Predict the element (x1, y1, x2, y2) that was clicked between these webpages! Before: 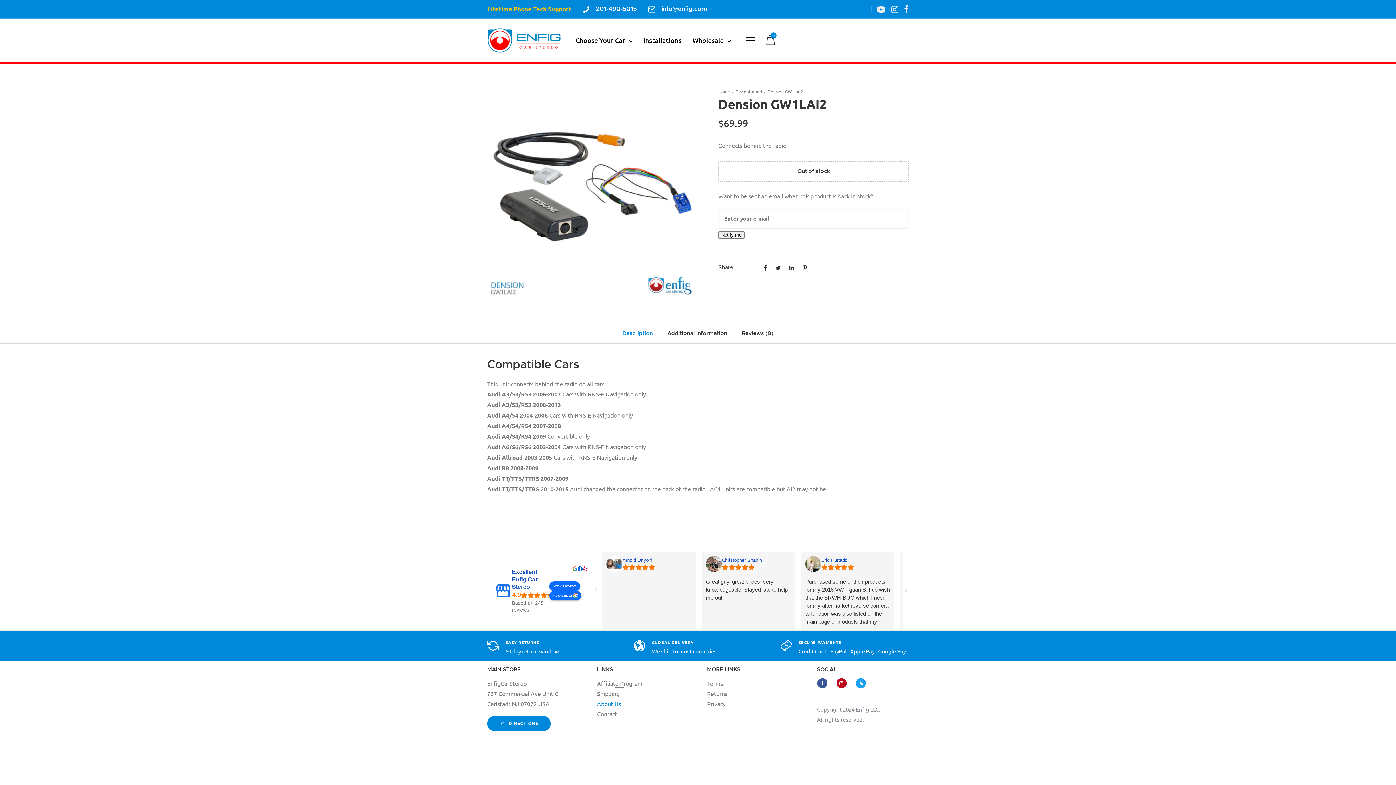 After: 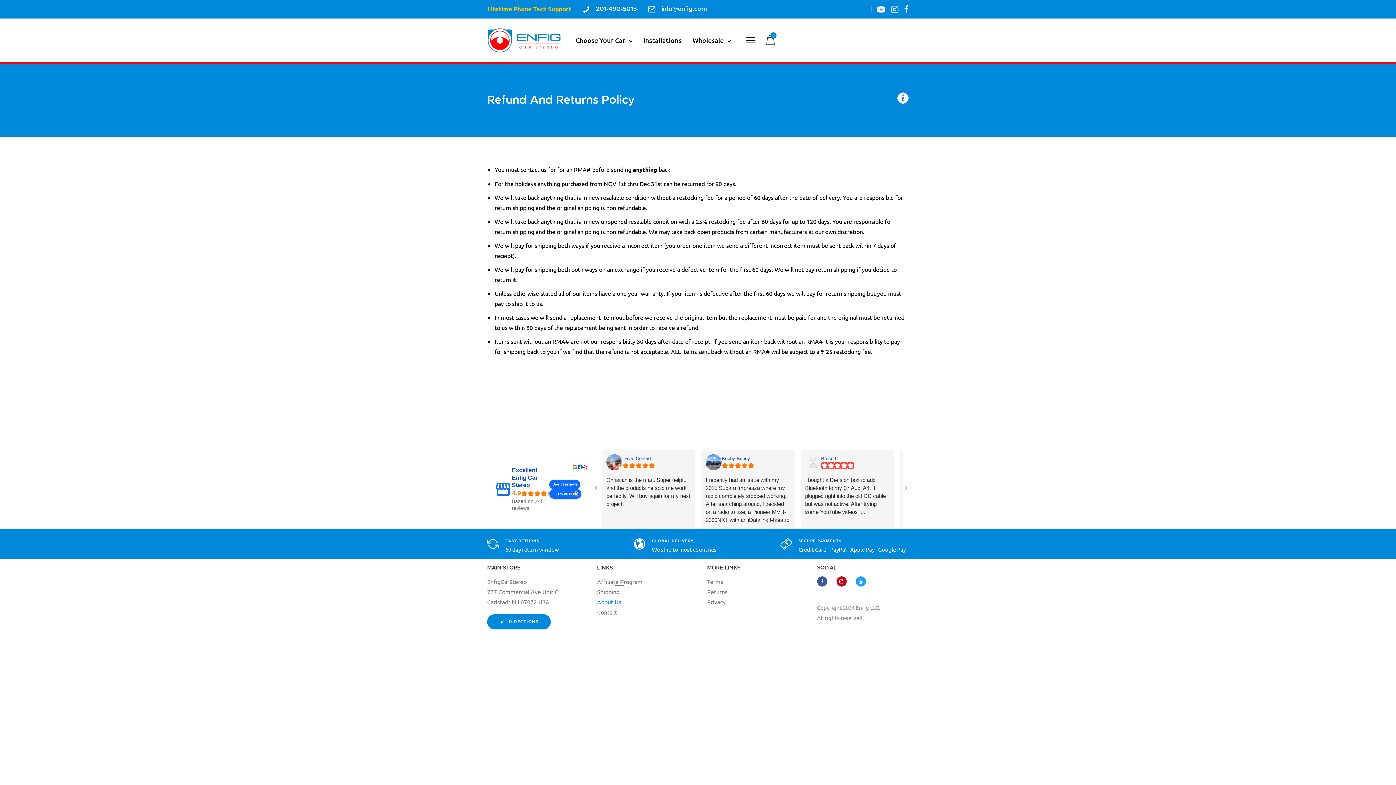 Action: label: Returns bbox: (707, 690, 727, 697)